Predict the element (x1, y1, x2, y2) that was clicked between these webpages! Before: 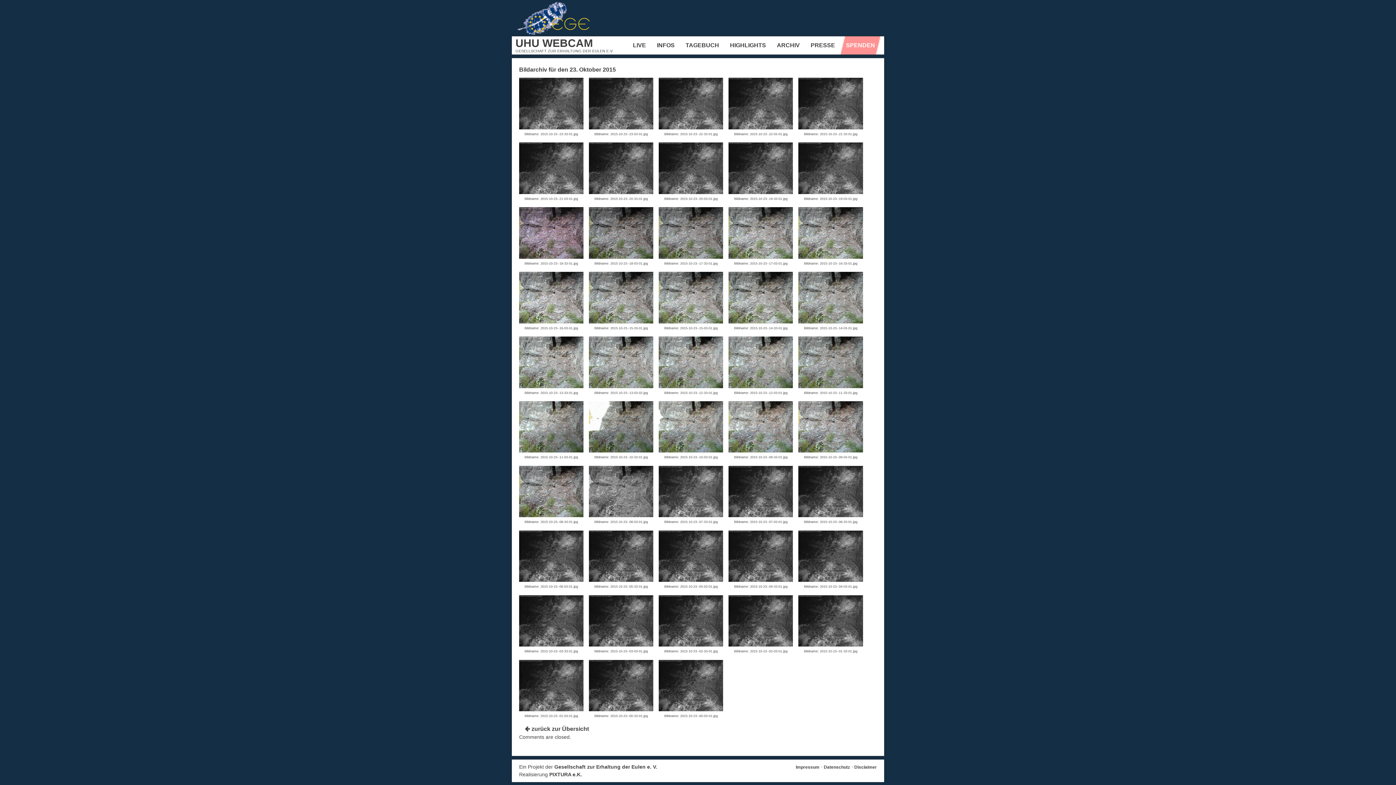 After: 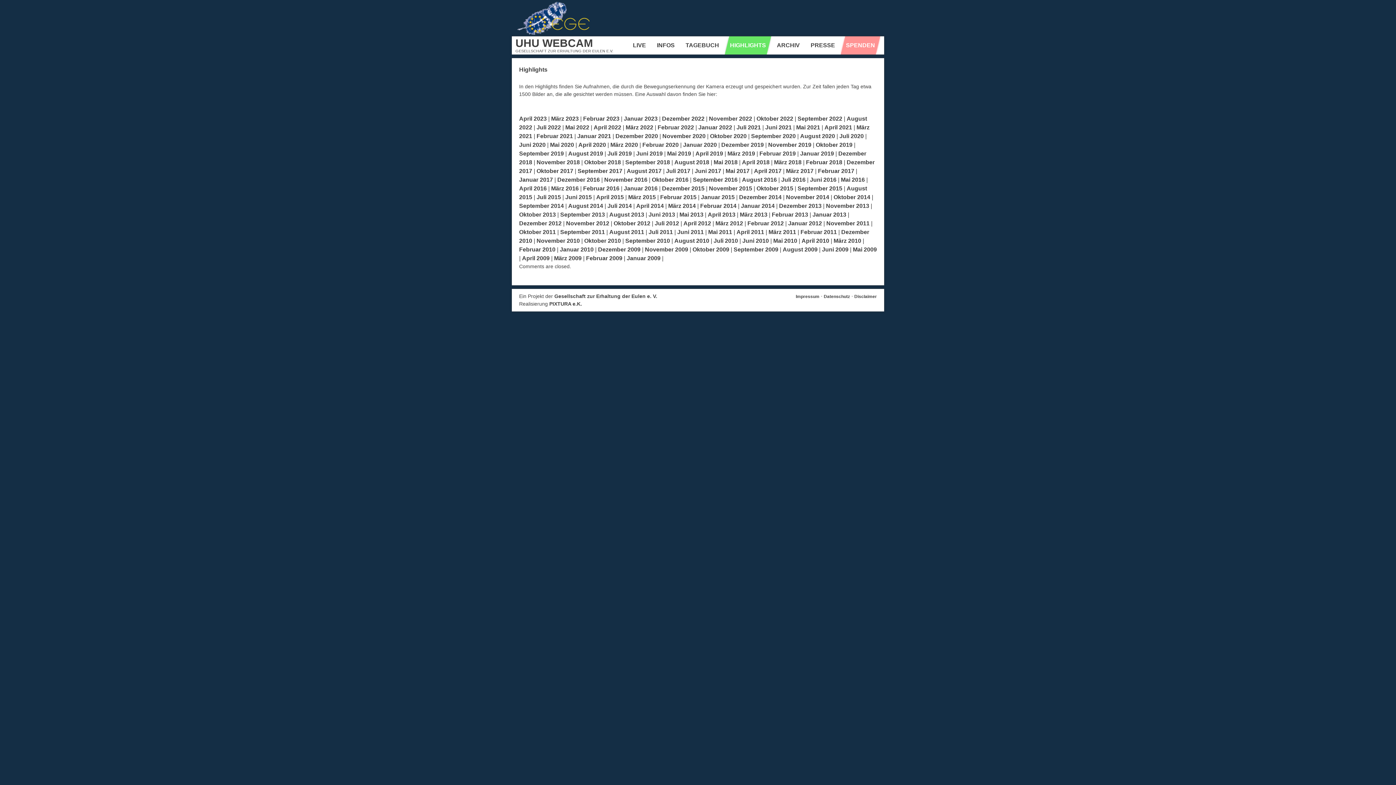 Action: label: HIGHLIGHTS bbox: (724, 36, 771, 54)